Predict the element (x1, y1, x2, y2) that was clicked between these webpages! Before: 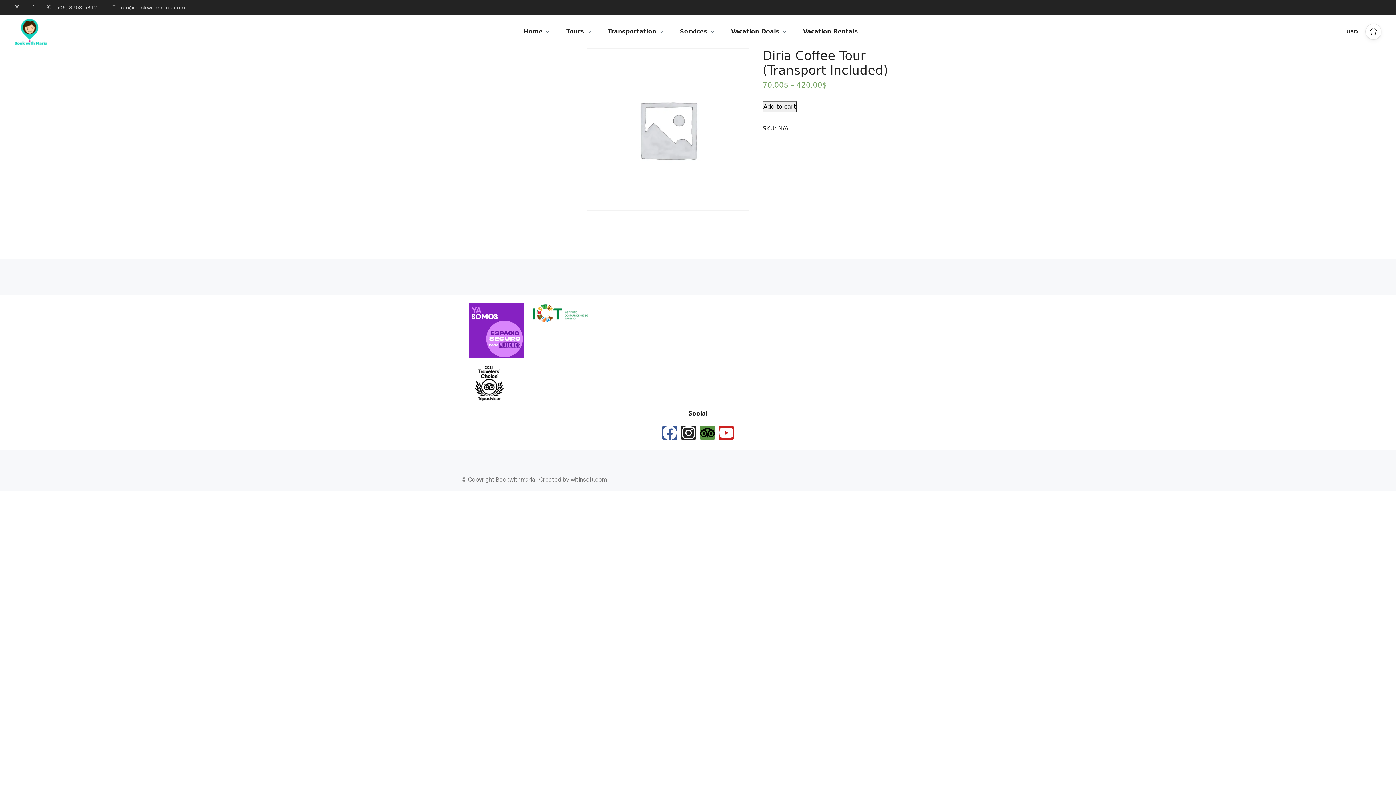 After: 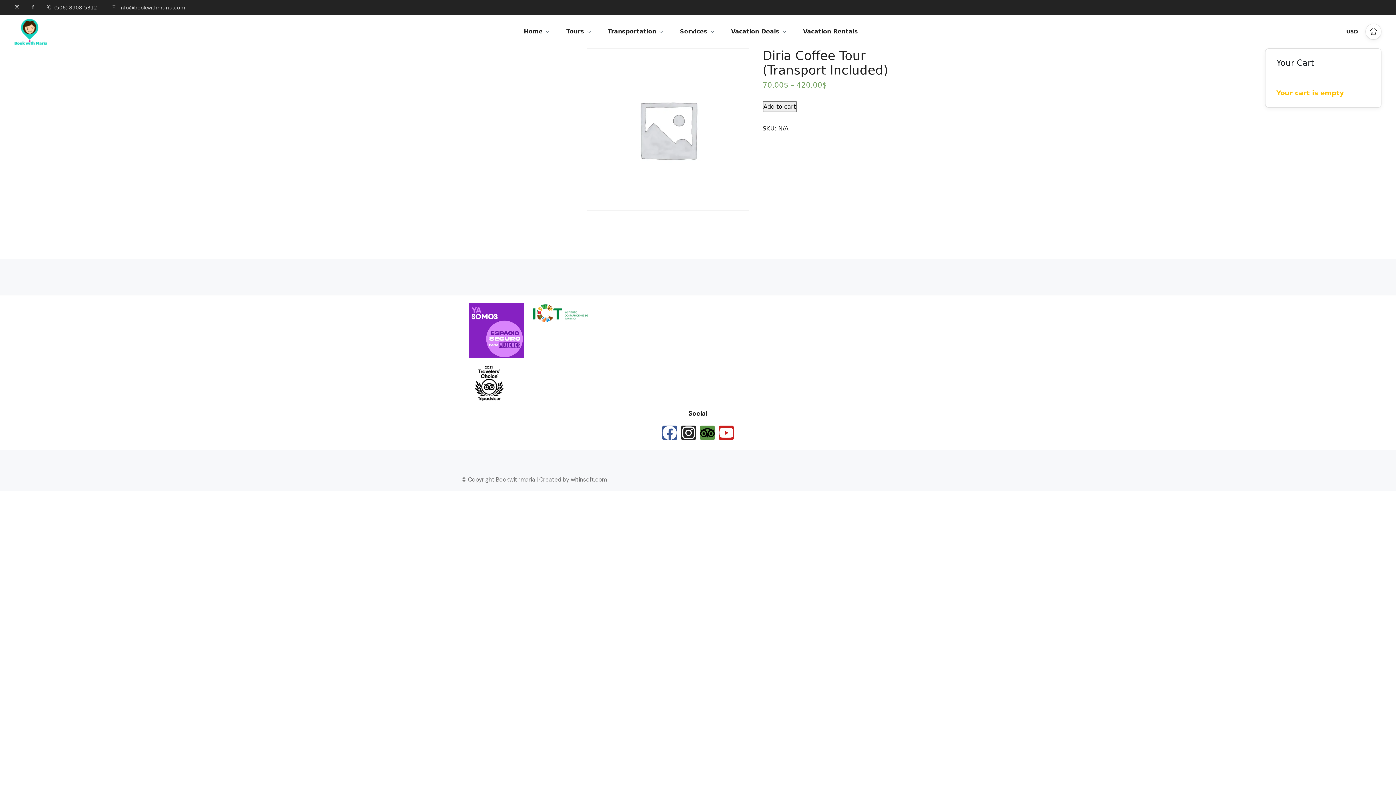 Action: bbox: (1365, 23, 1381, 39)